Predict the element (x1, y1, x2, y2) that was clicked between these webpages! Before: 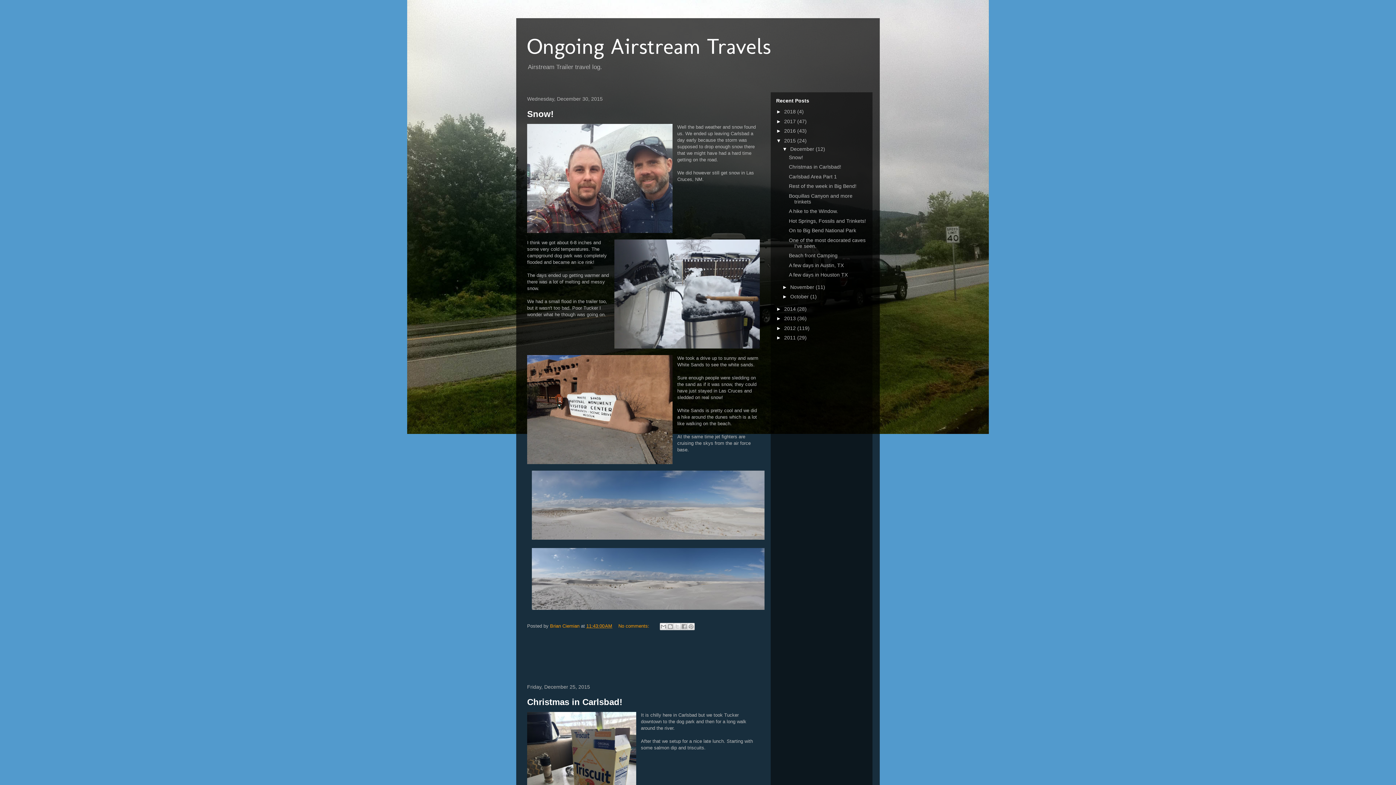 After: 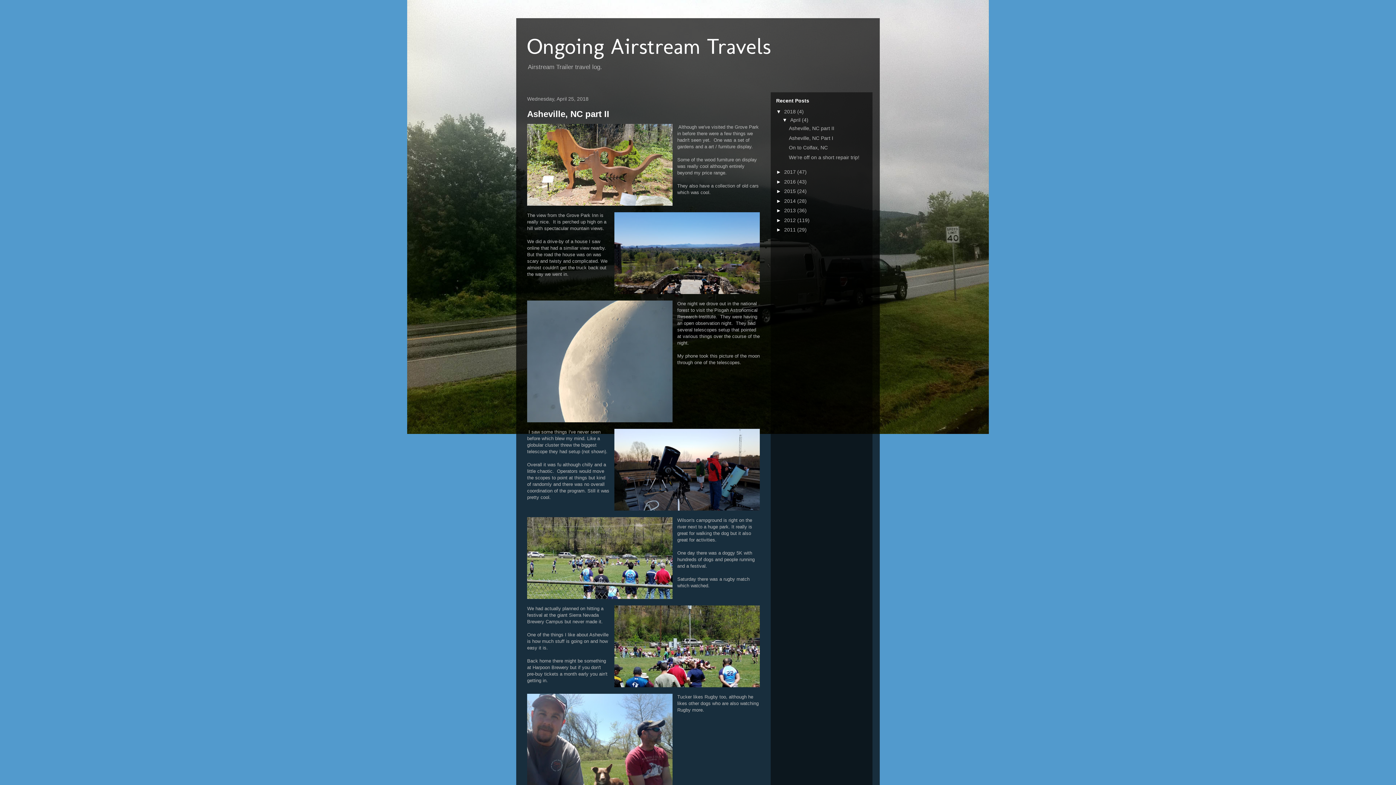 Action: bbox: (527, 33, 771, 59) label: Ongoing Airstream Travels